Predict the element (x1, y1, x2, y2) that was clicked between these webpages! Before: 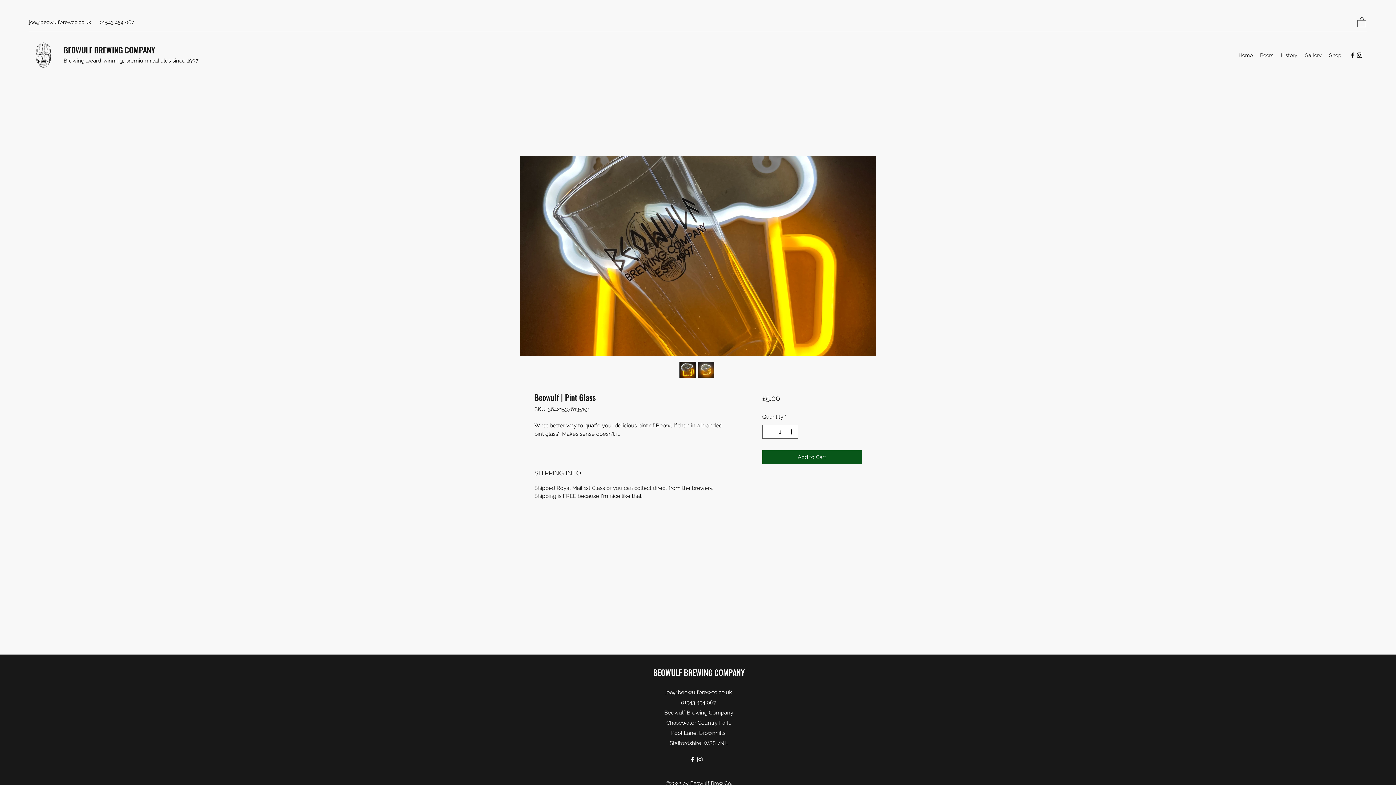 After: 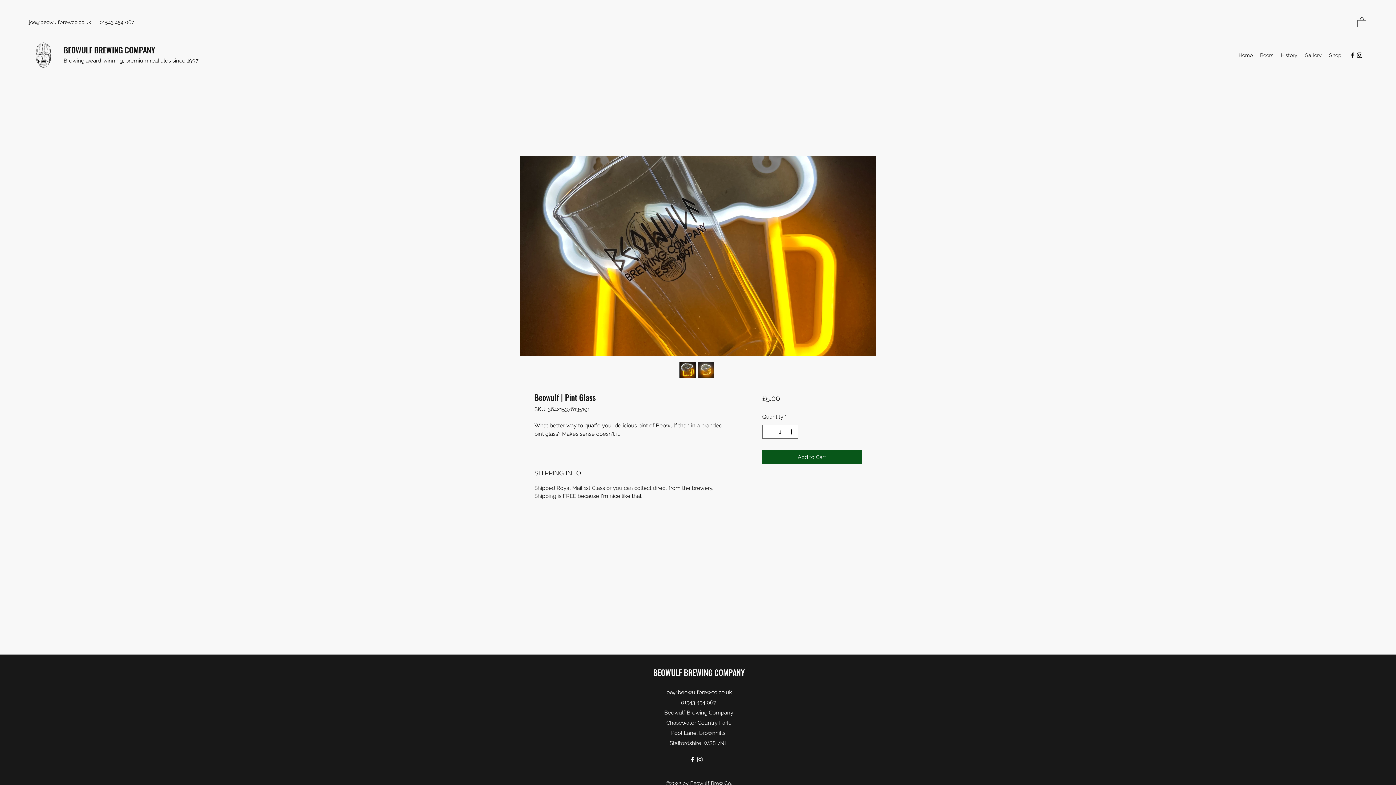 Action: label: joe@beowulfbrewco.co.uk bbox: (29, 19, 90, 25)